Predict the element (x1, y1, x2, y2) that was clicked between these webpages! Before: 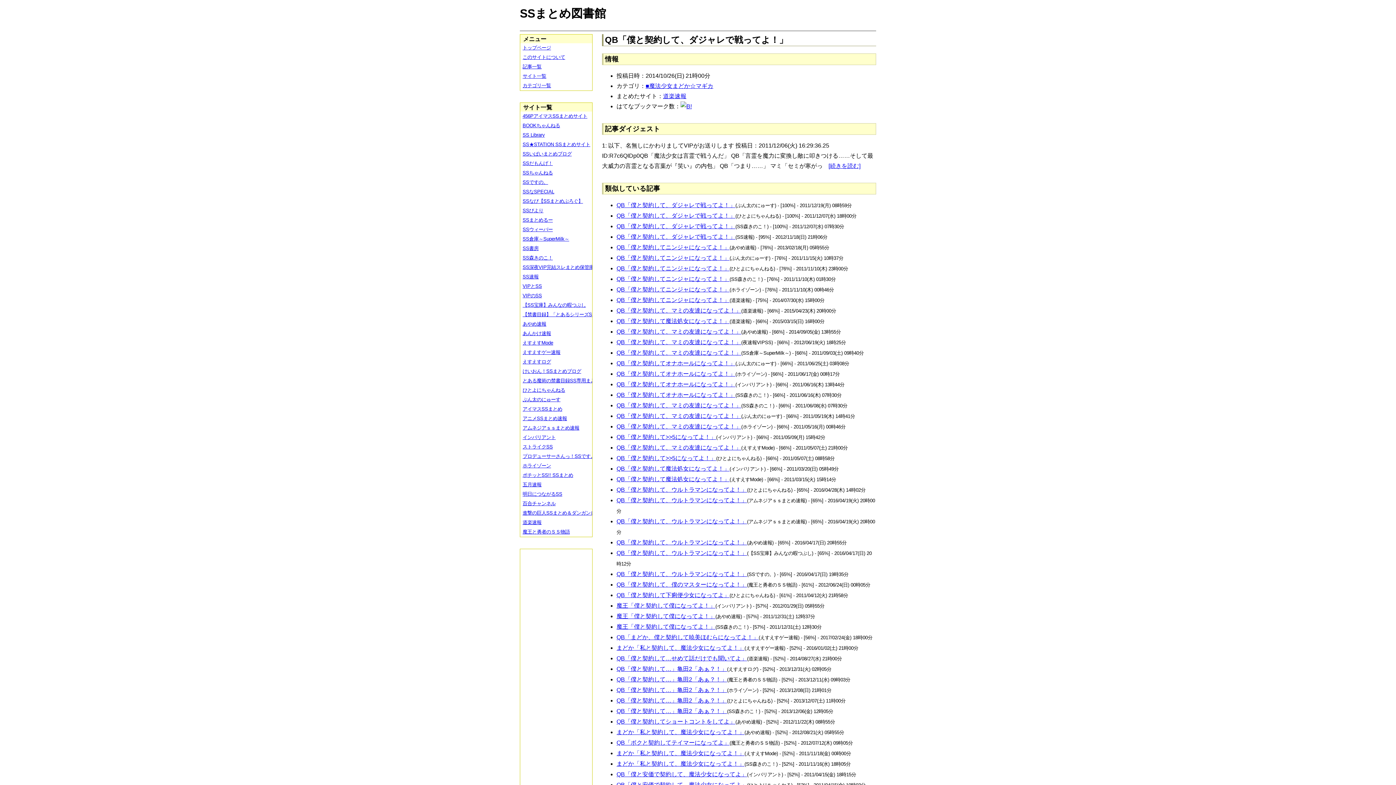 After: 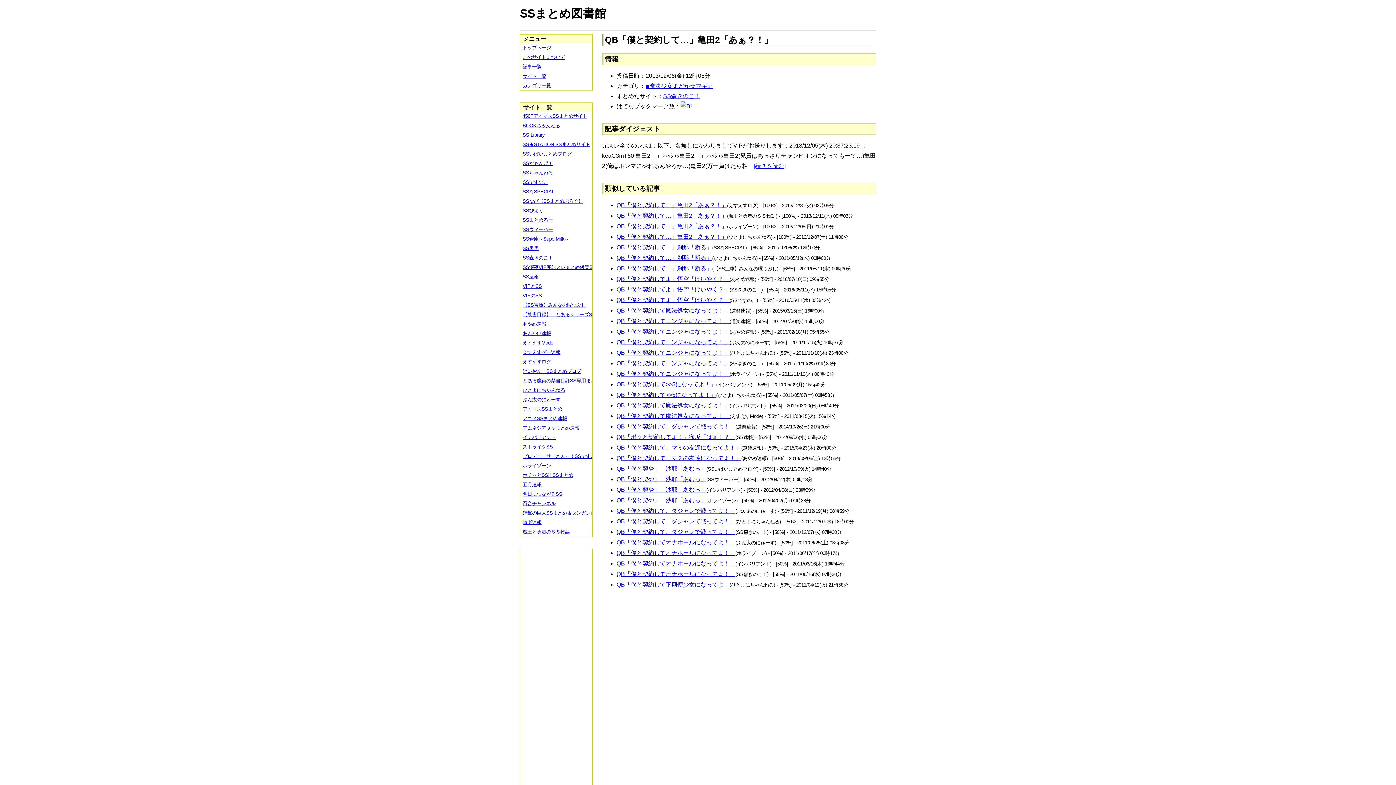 Action: label: QB「僕と契約して…」亀田2「あぁ？！」 bbox: (616, 708, 727, 714)